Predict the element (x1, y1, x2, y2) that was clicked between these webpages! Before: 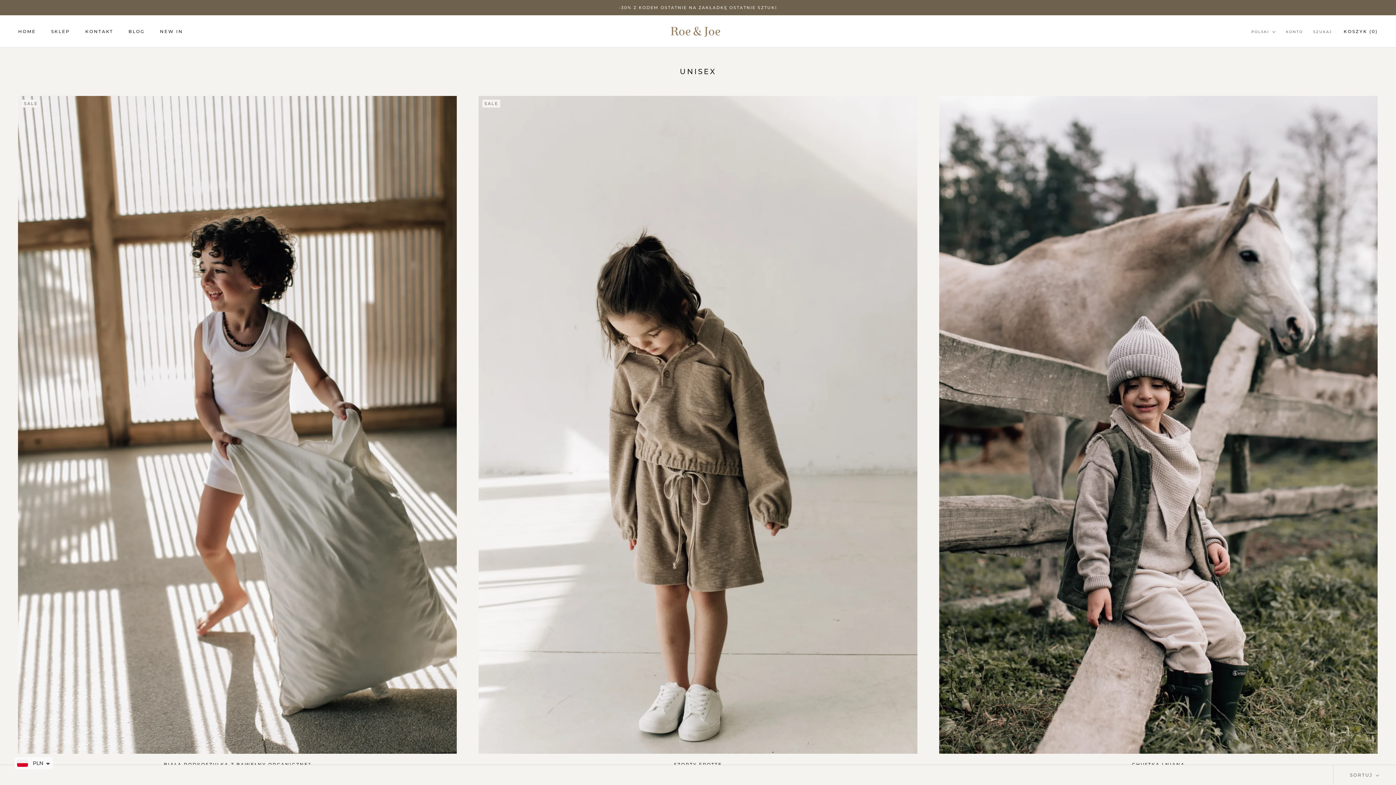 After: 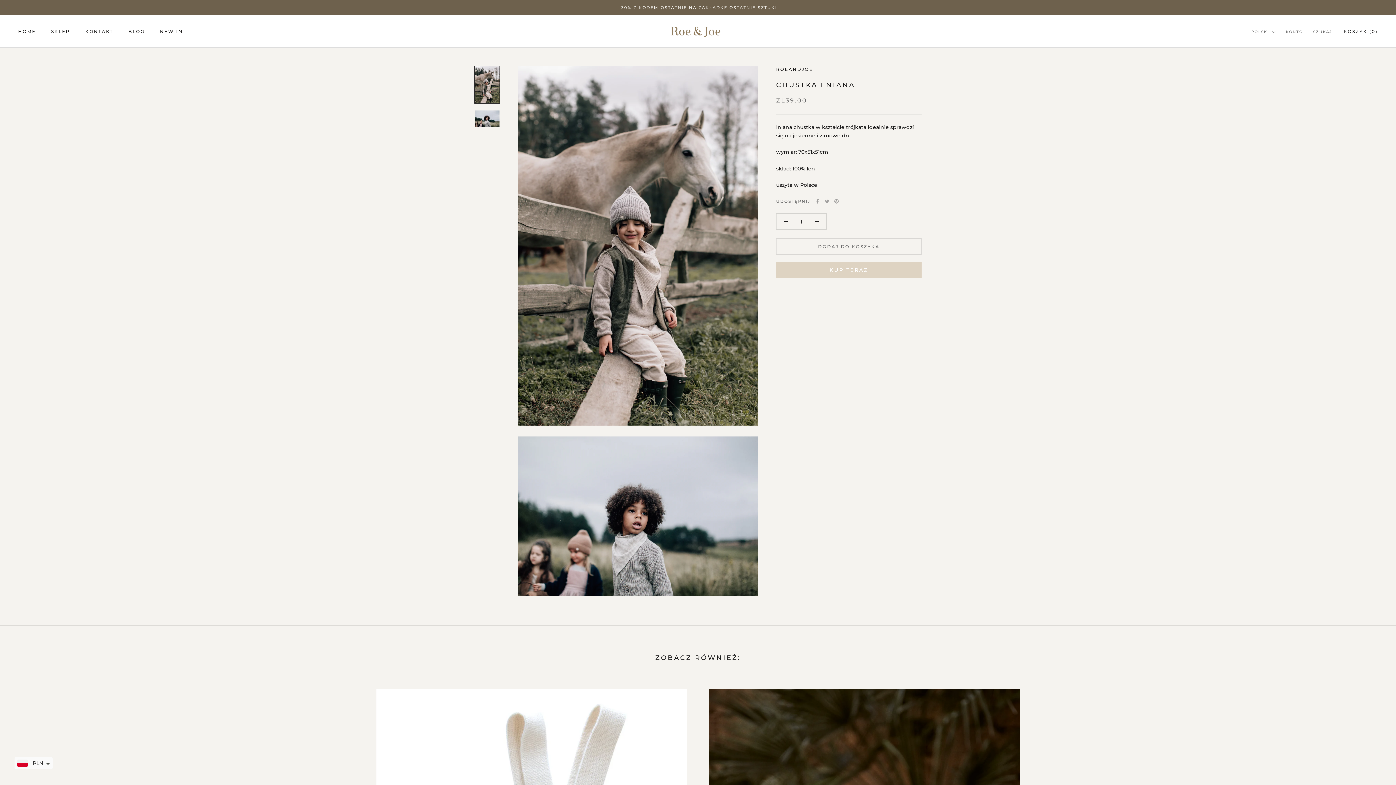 Action: bbox: (939, 96, 1378, 754)